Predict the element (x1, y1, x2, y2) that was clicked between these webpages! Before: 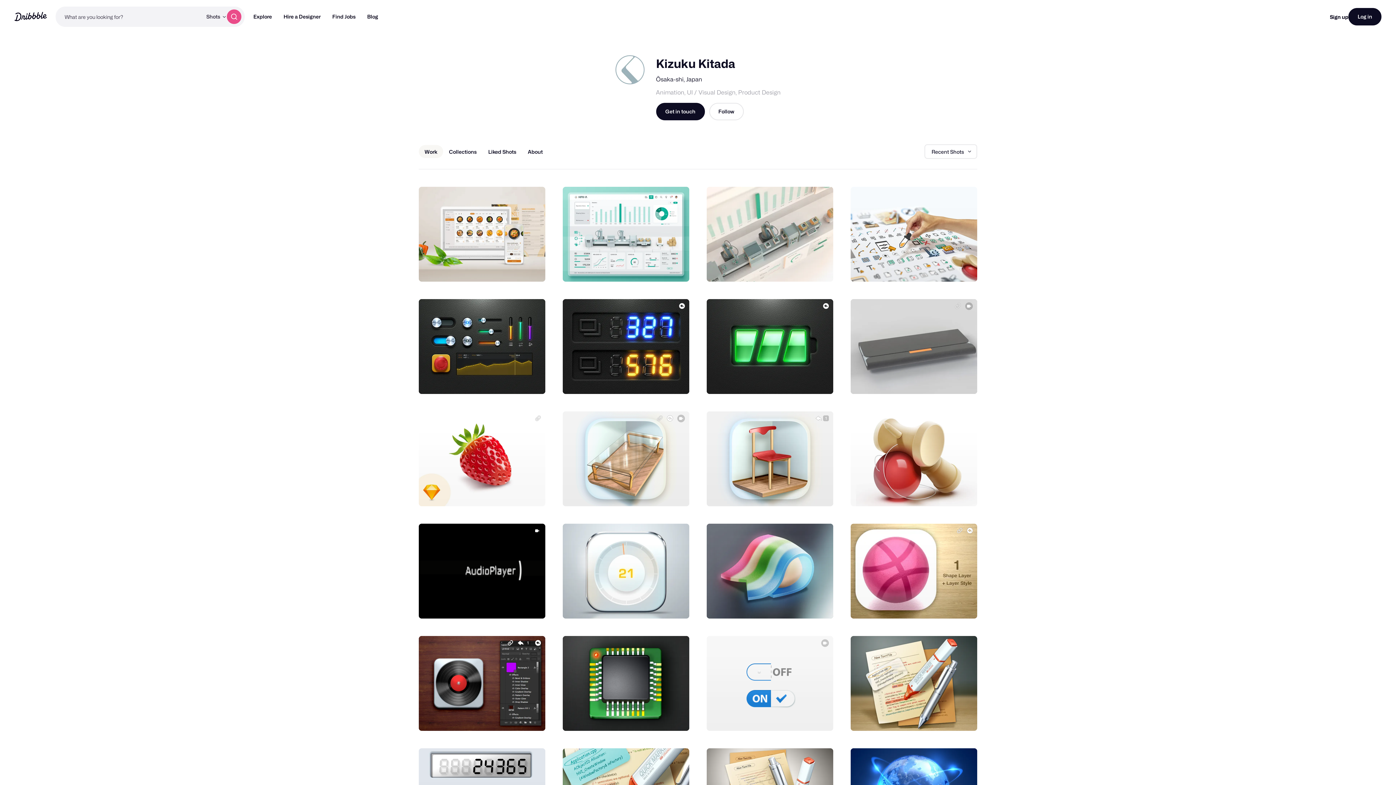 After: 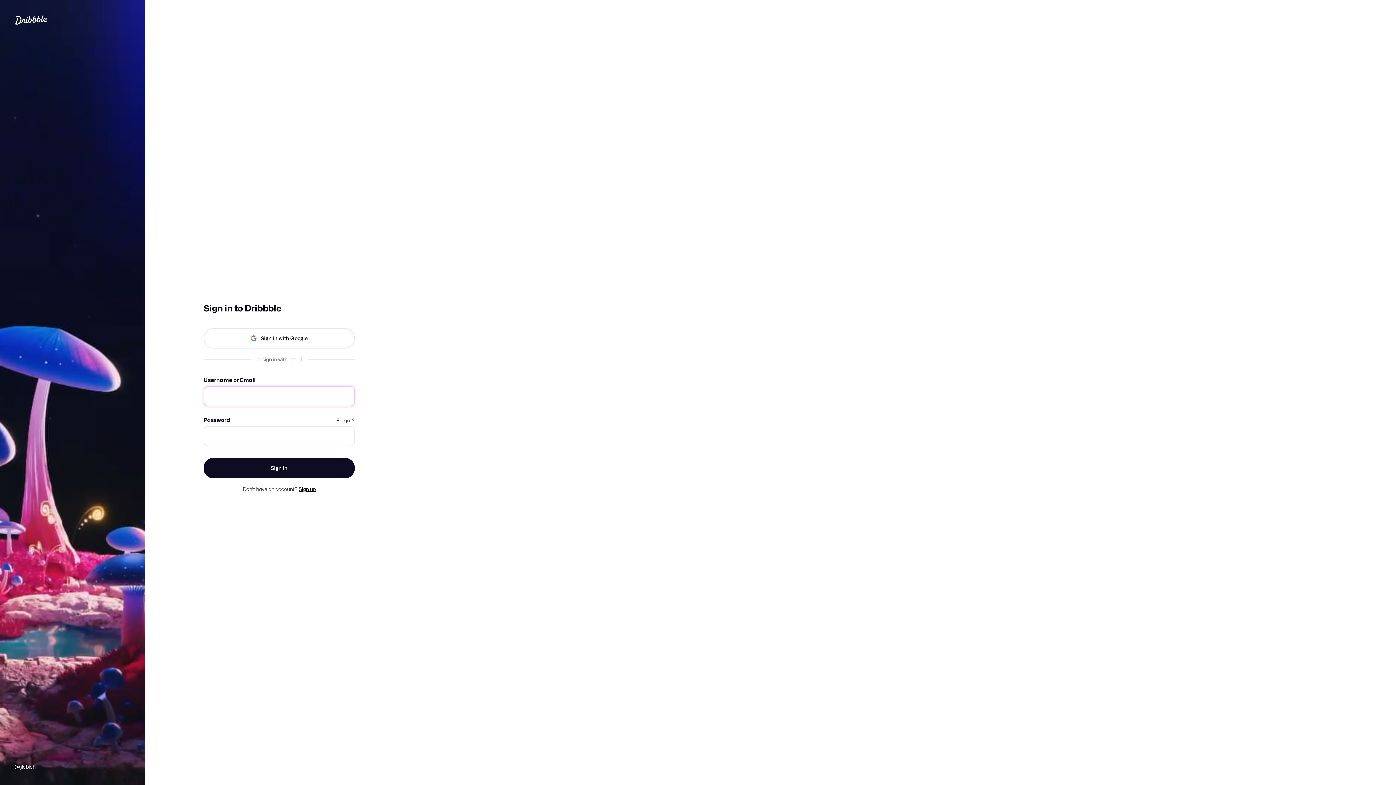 Action: label: Log in bbox: (1348, 8, 1381, 25)